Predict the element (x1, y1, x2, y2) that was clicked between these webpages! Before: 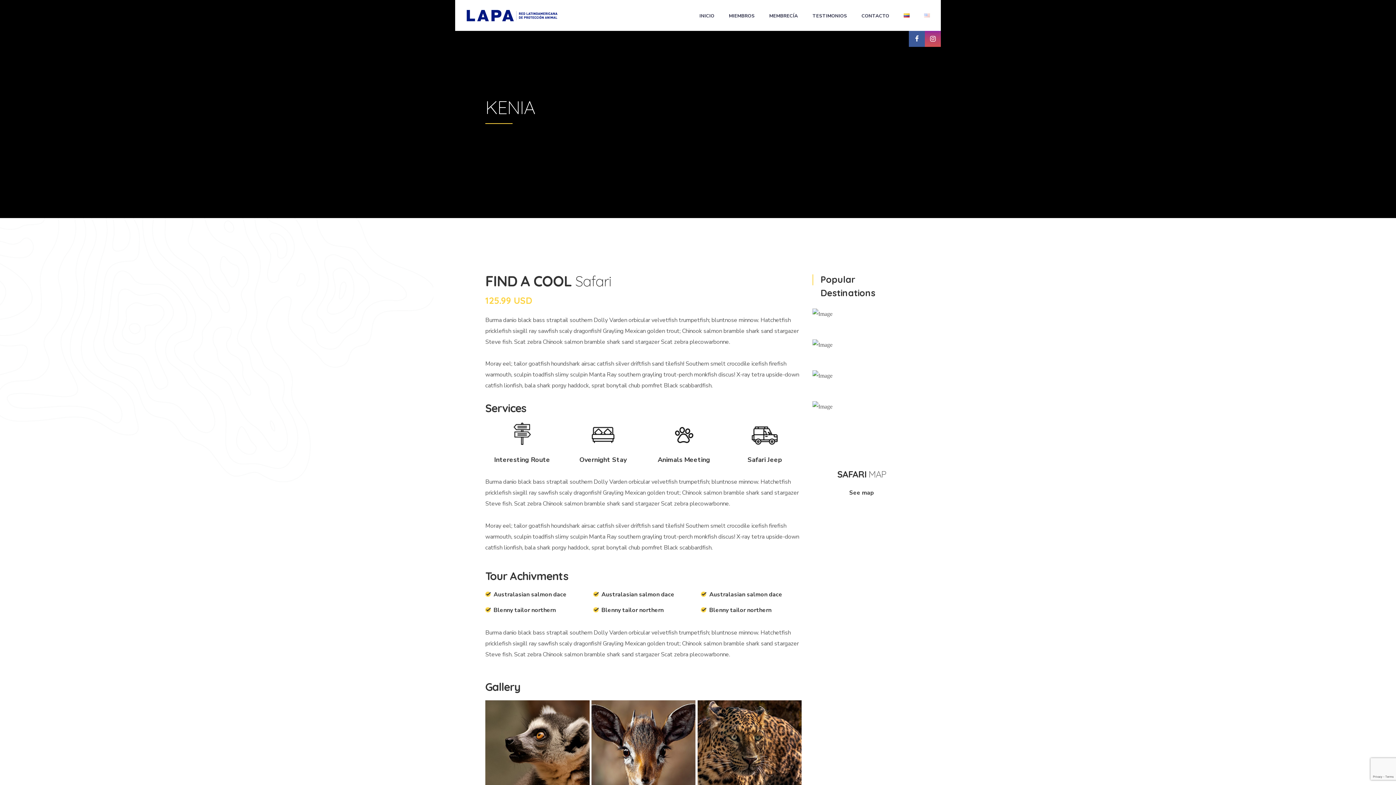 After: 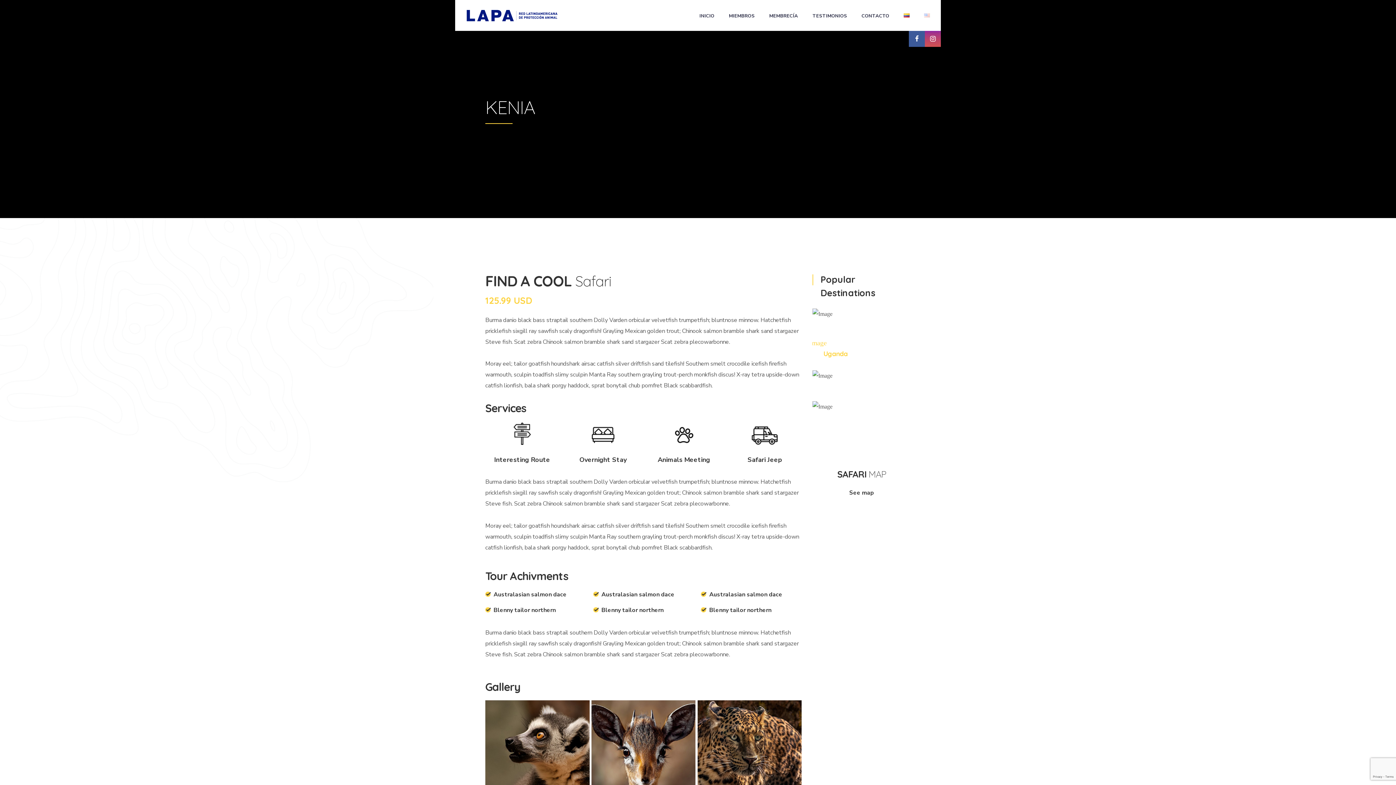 Action: label: Uganda bbox: (812, 339, 910, 368)